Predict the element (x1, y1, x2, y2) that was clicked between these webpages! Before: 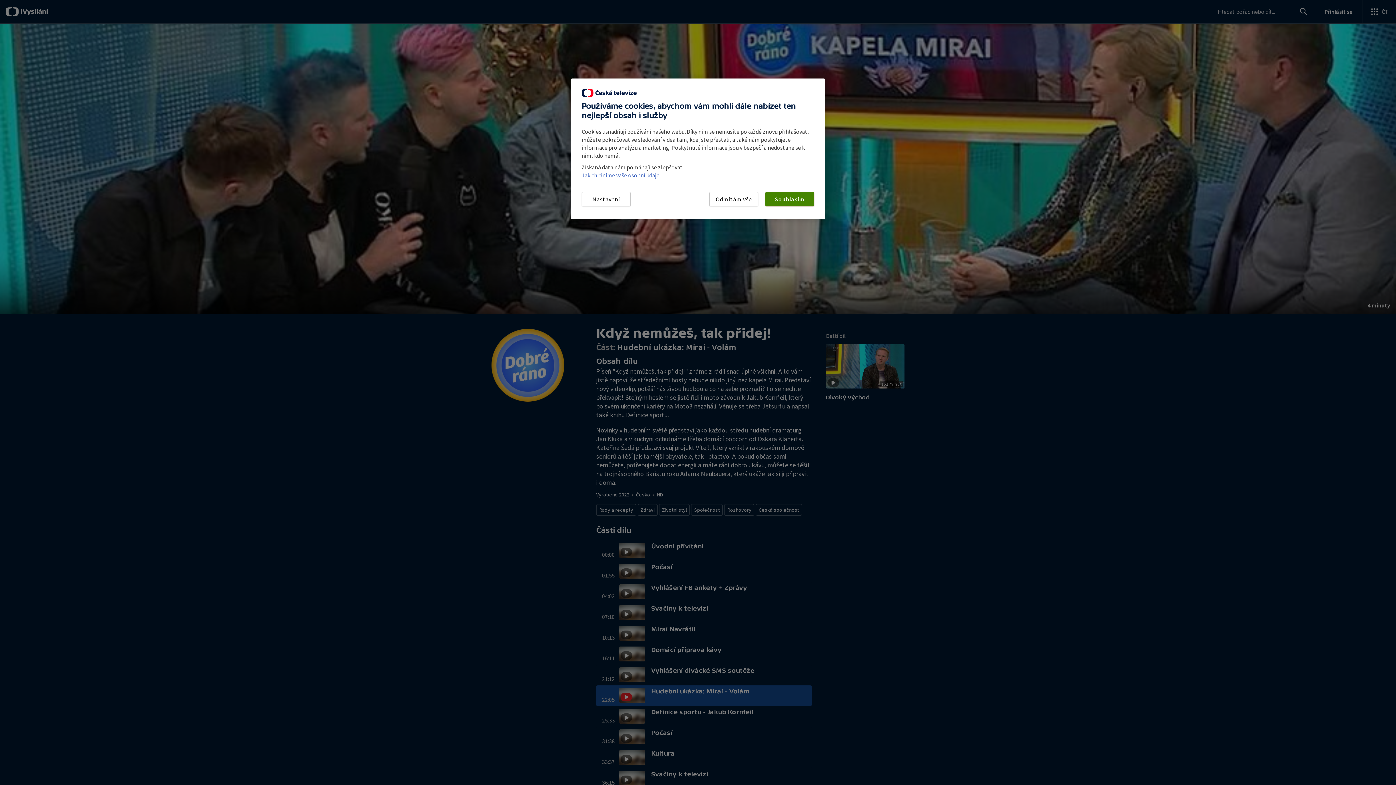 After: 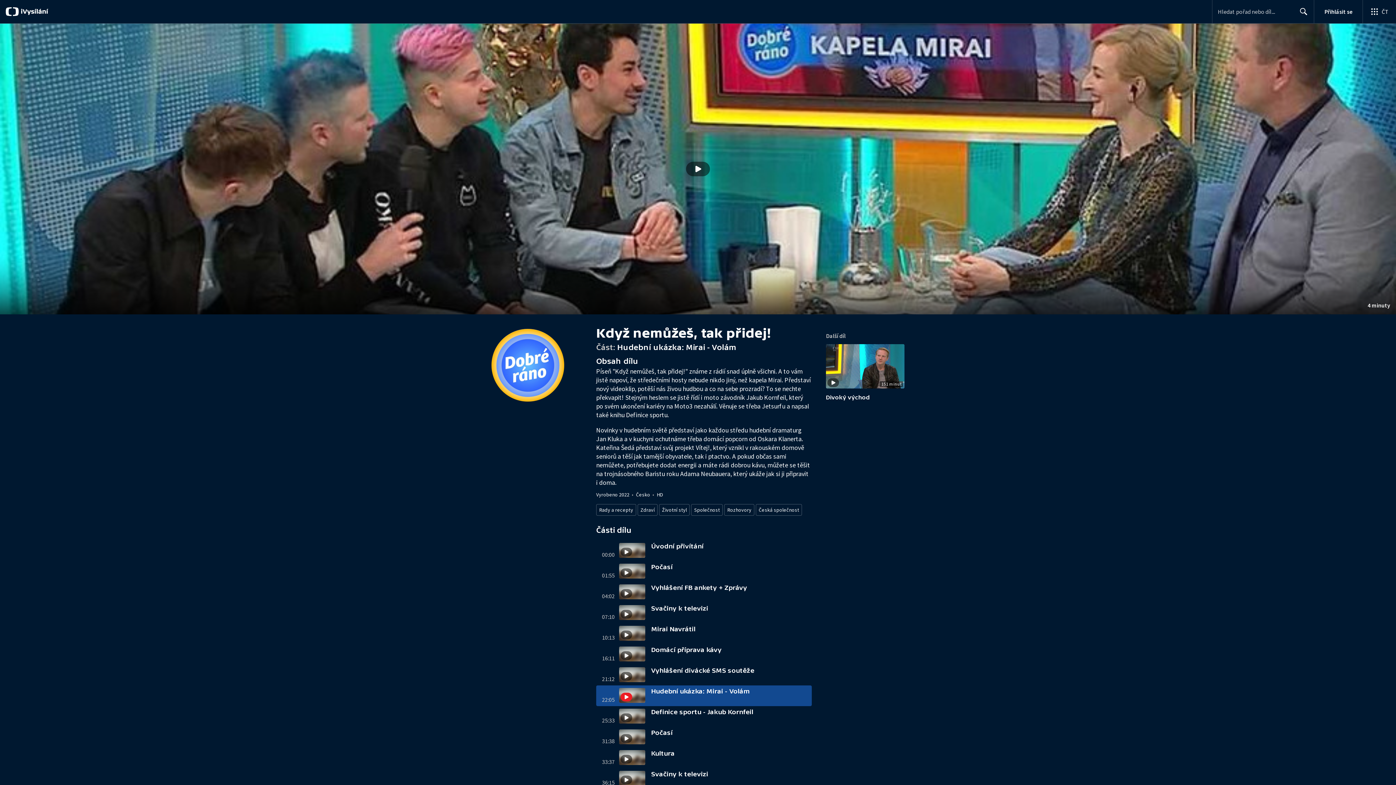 Action: label: Souhlasím bbox: (765, 192, 814, 206)